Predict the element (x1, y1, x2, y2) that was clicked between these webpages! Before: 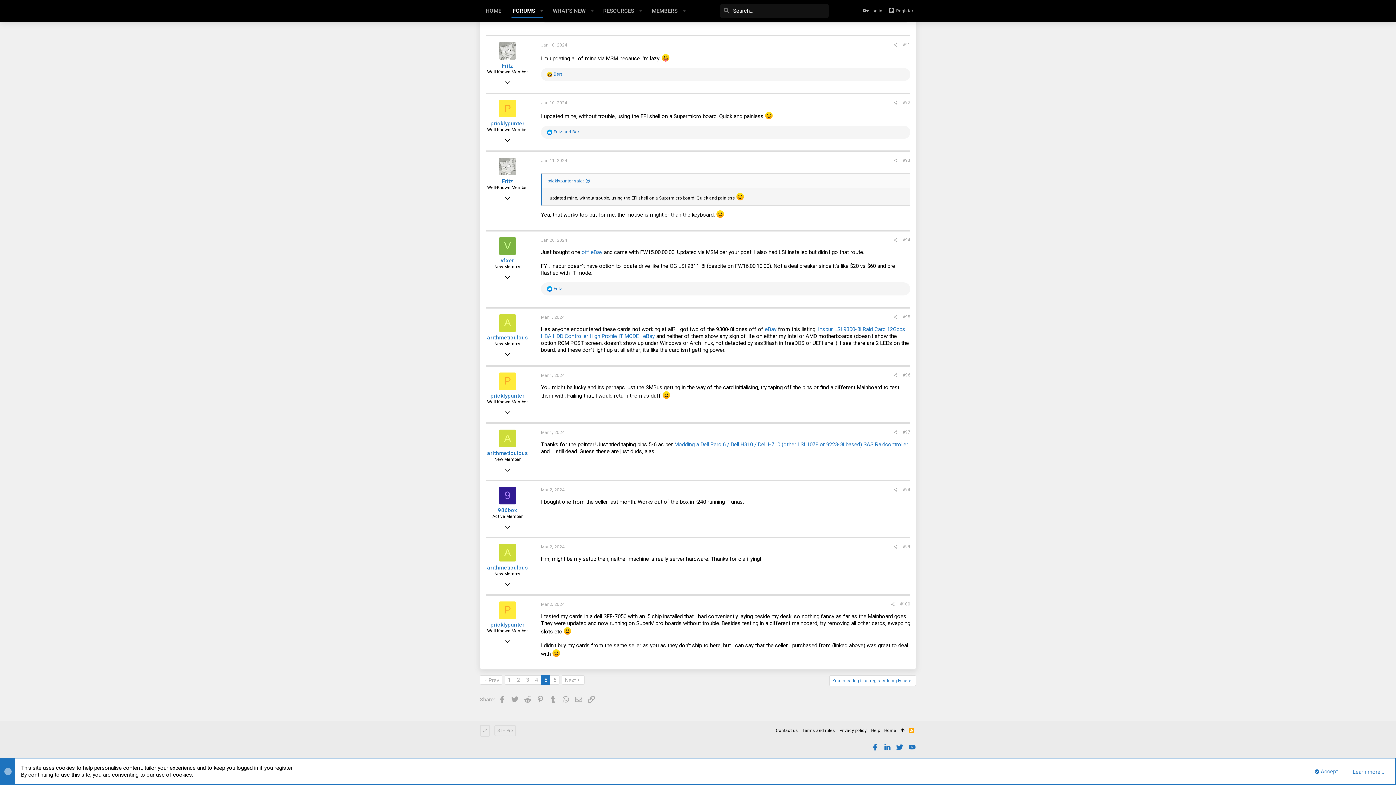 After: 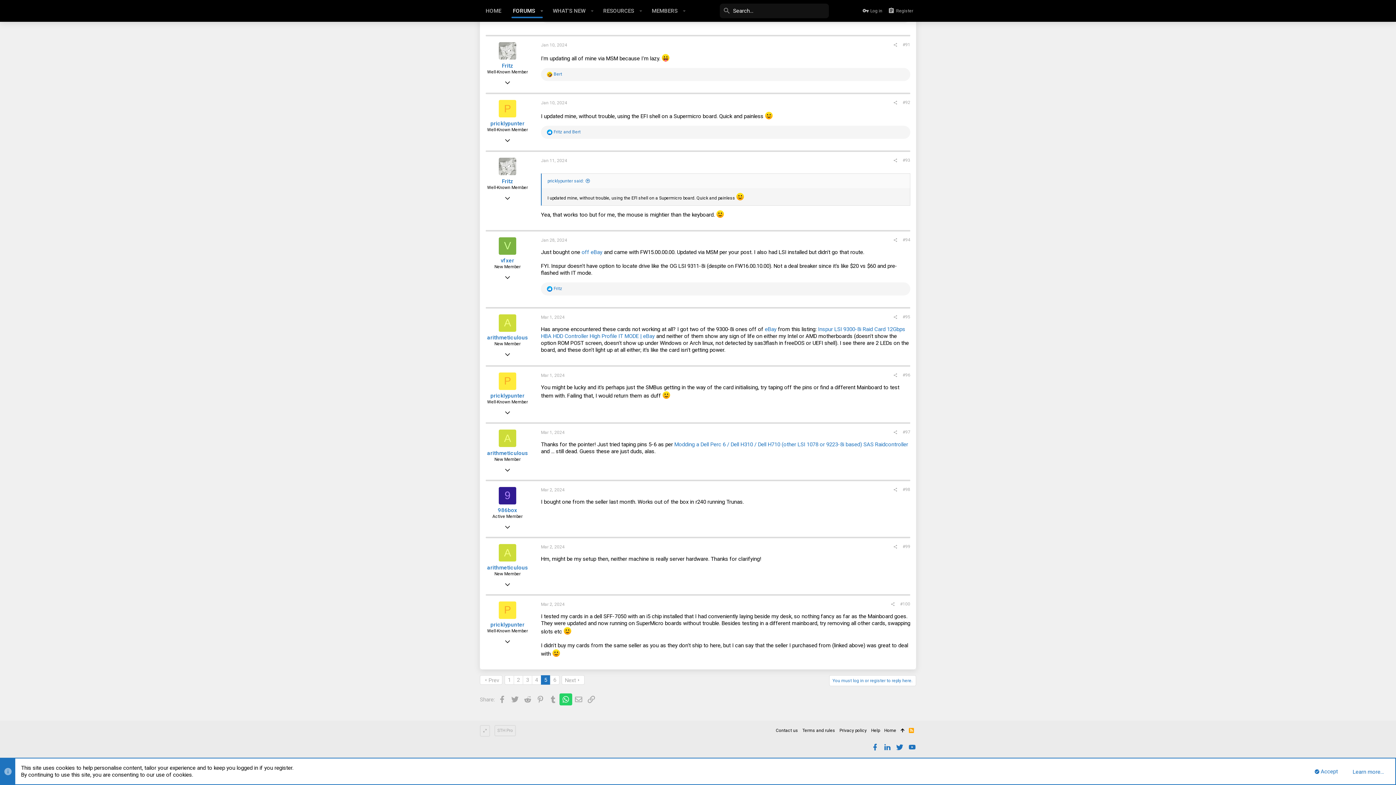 Action: label: WhatsApp bbox: (559, 693, 572, 705)